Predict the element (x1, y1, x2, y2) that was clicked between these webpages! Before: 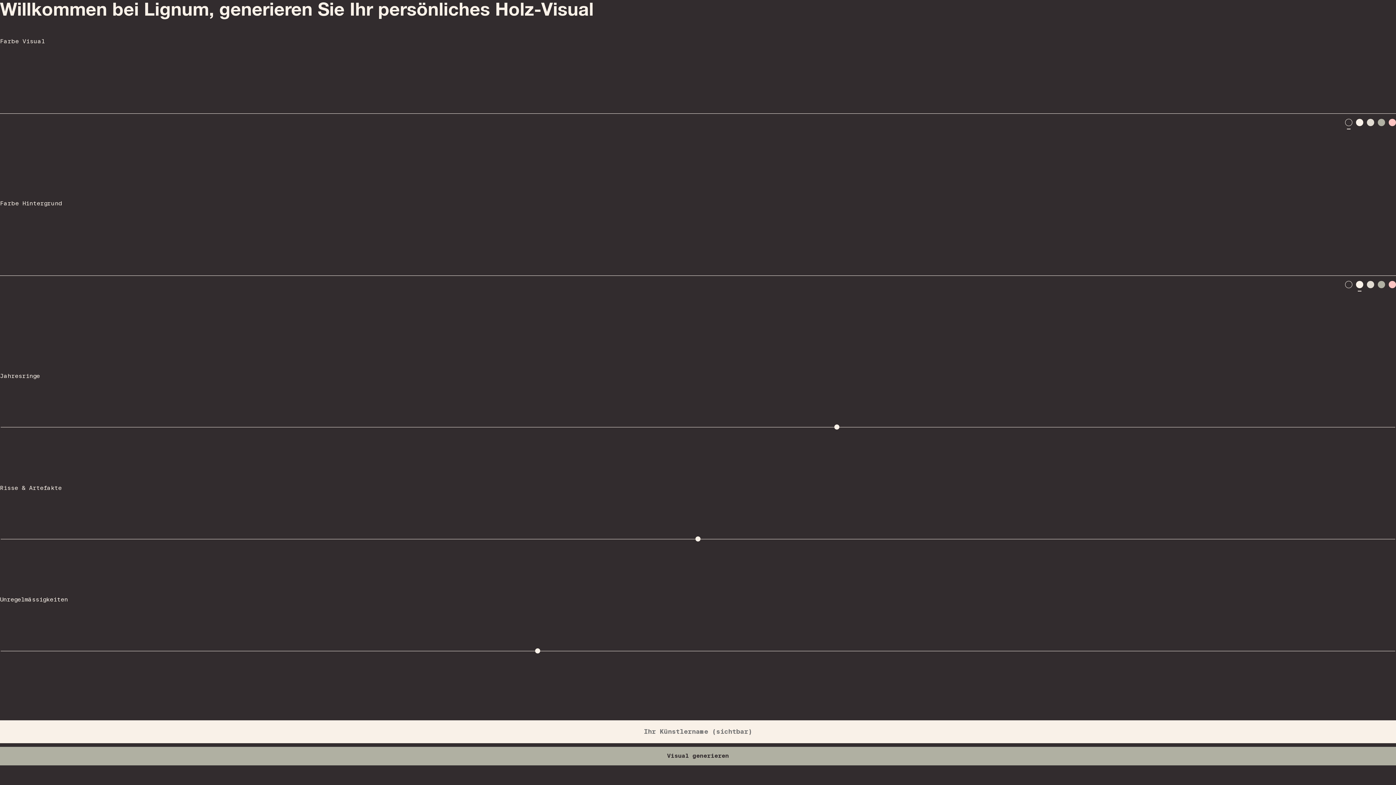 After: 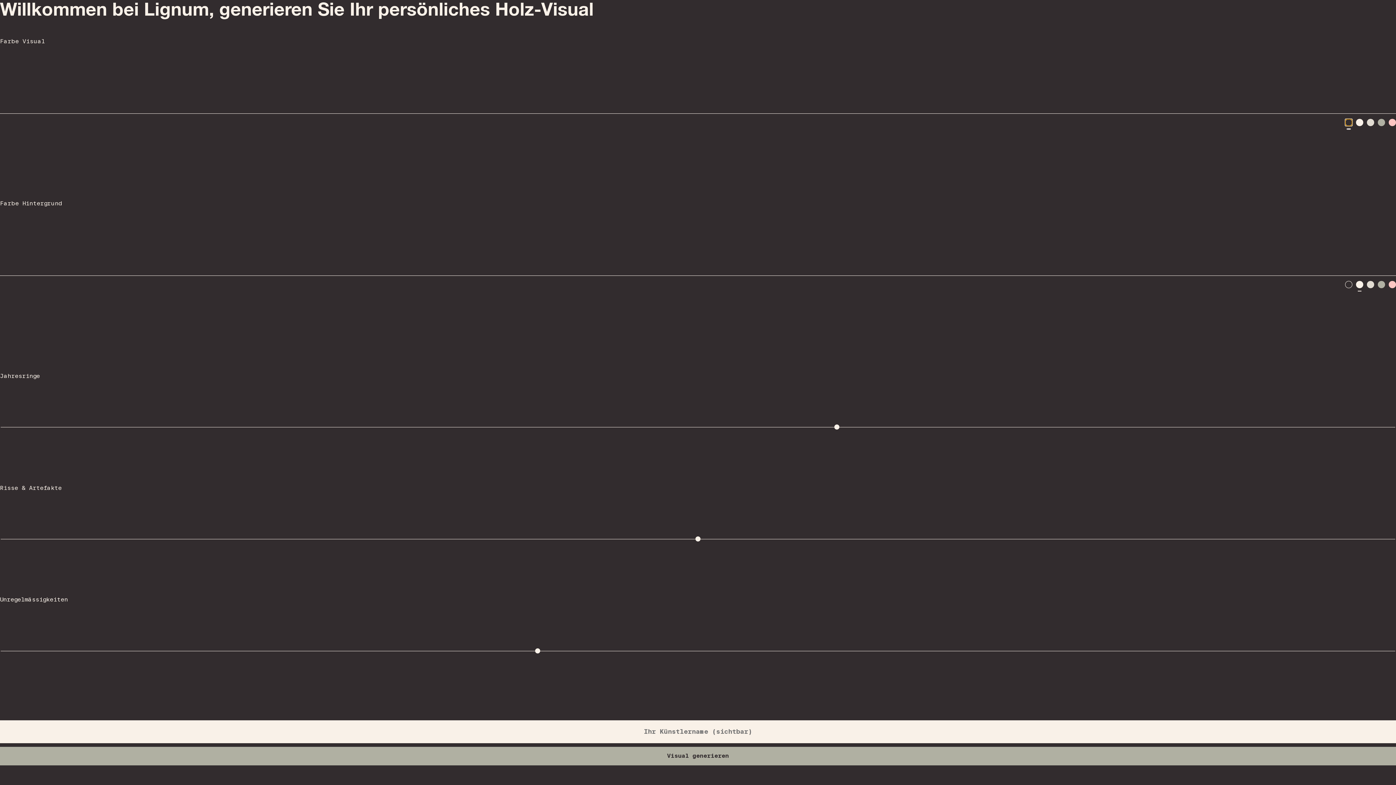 Action: bbox: (1345, 119, 1352, 126)